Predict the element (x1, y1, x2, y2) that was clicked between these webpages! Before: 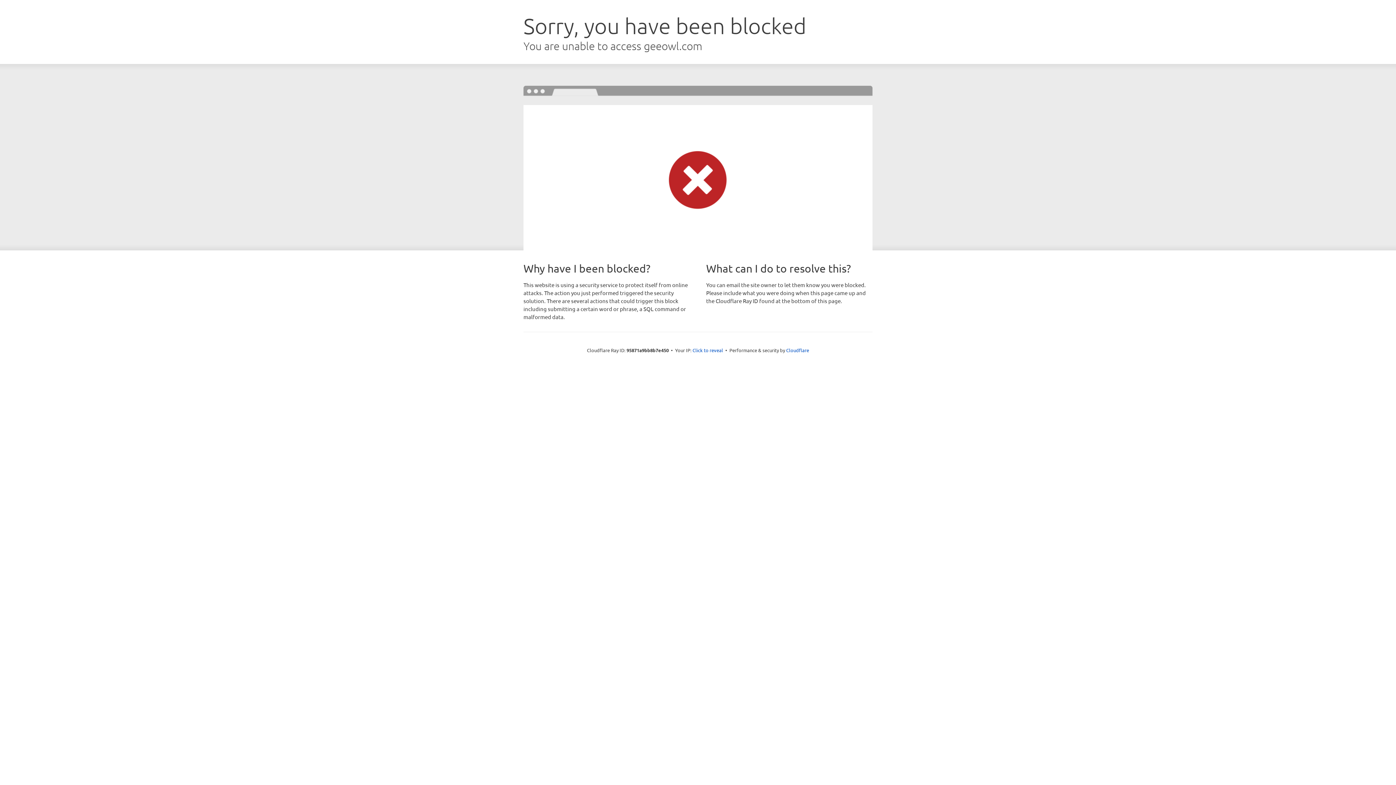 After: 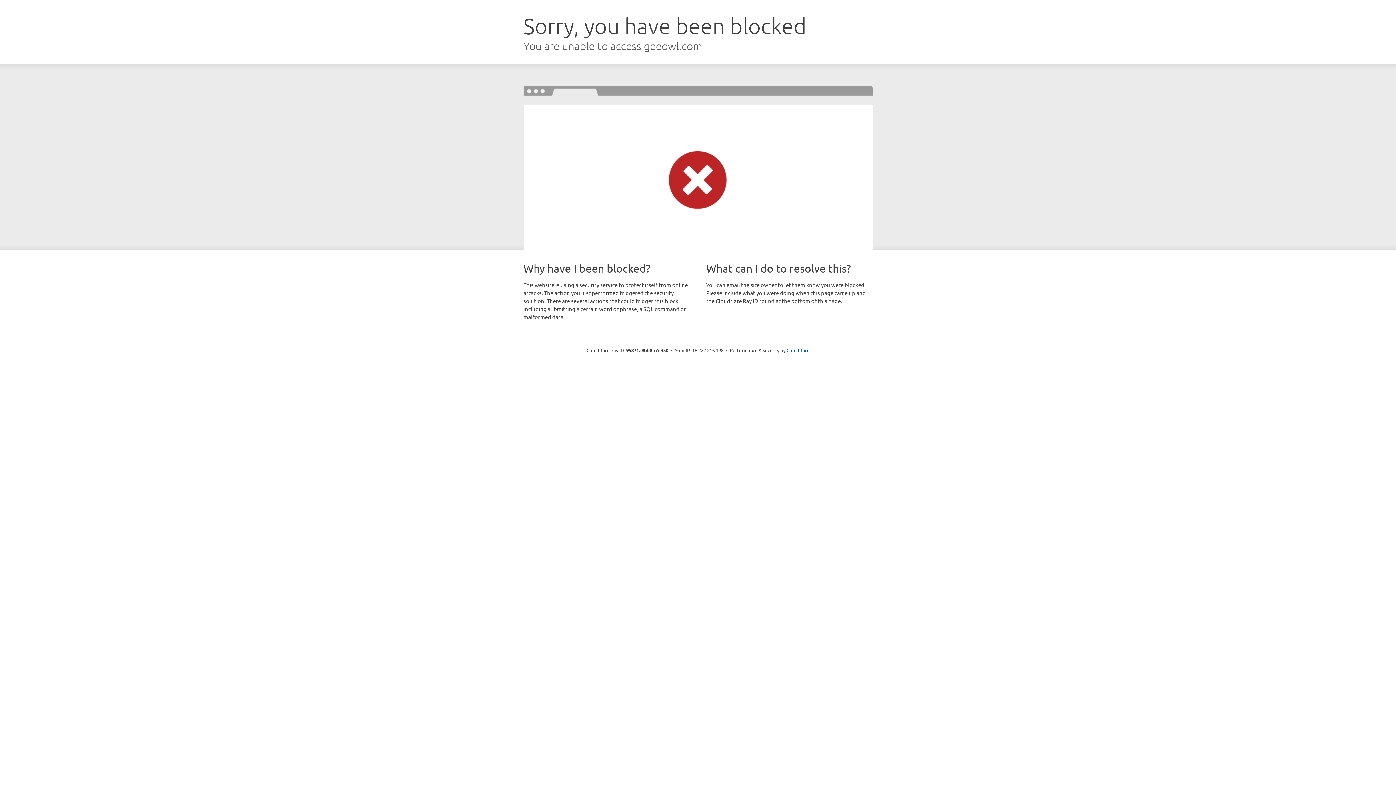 Action: bbox: (692, 346, 723, 353) label: Click to reveal